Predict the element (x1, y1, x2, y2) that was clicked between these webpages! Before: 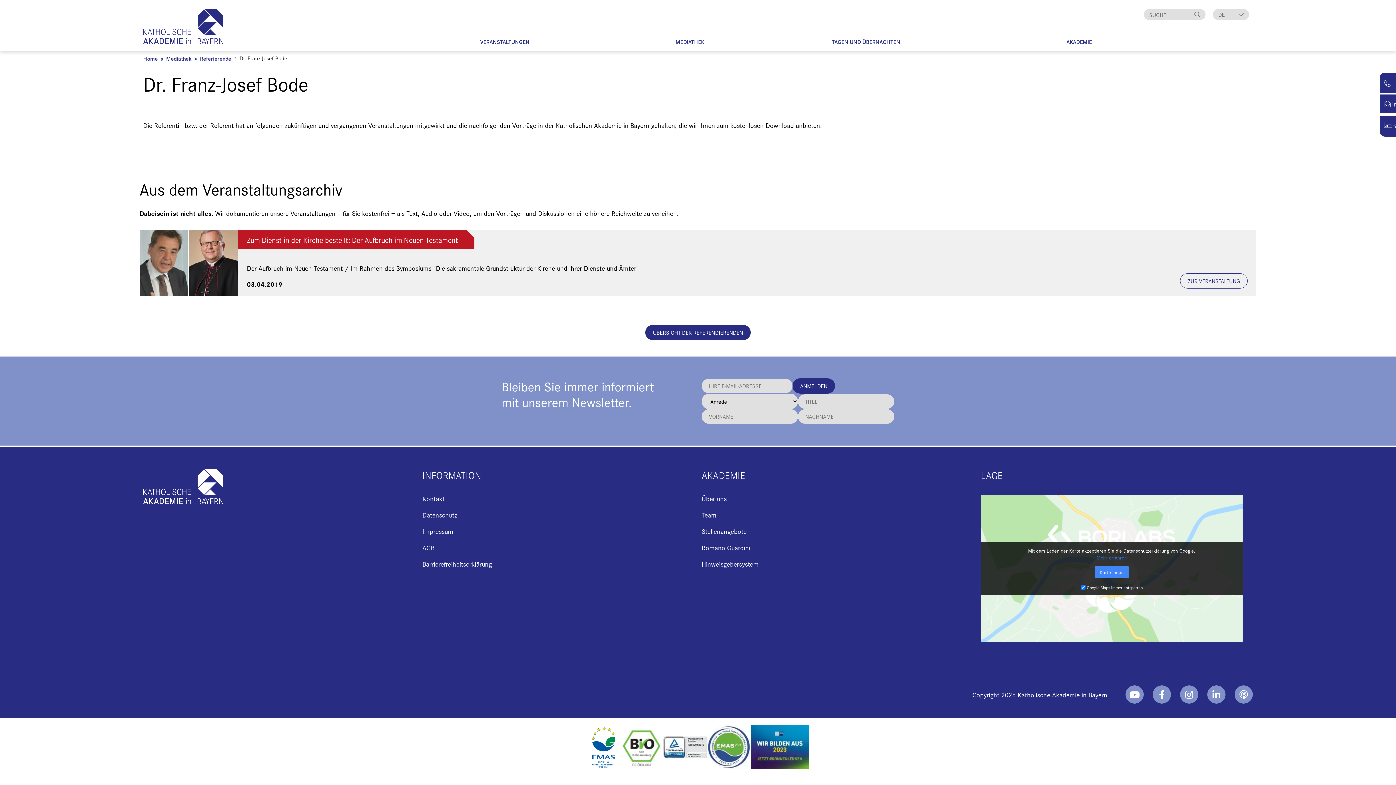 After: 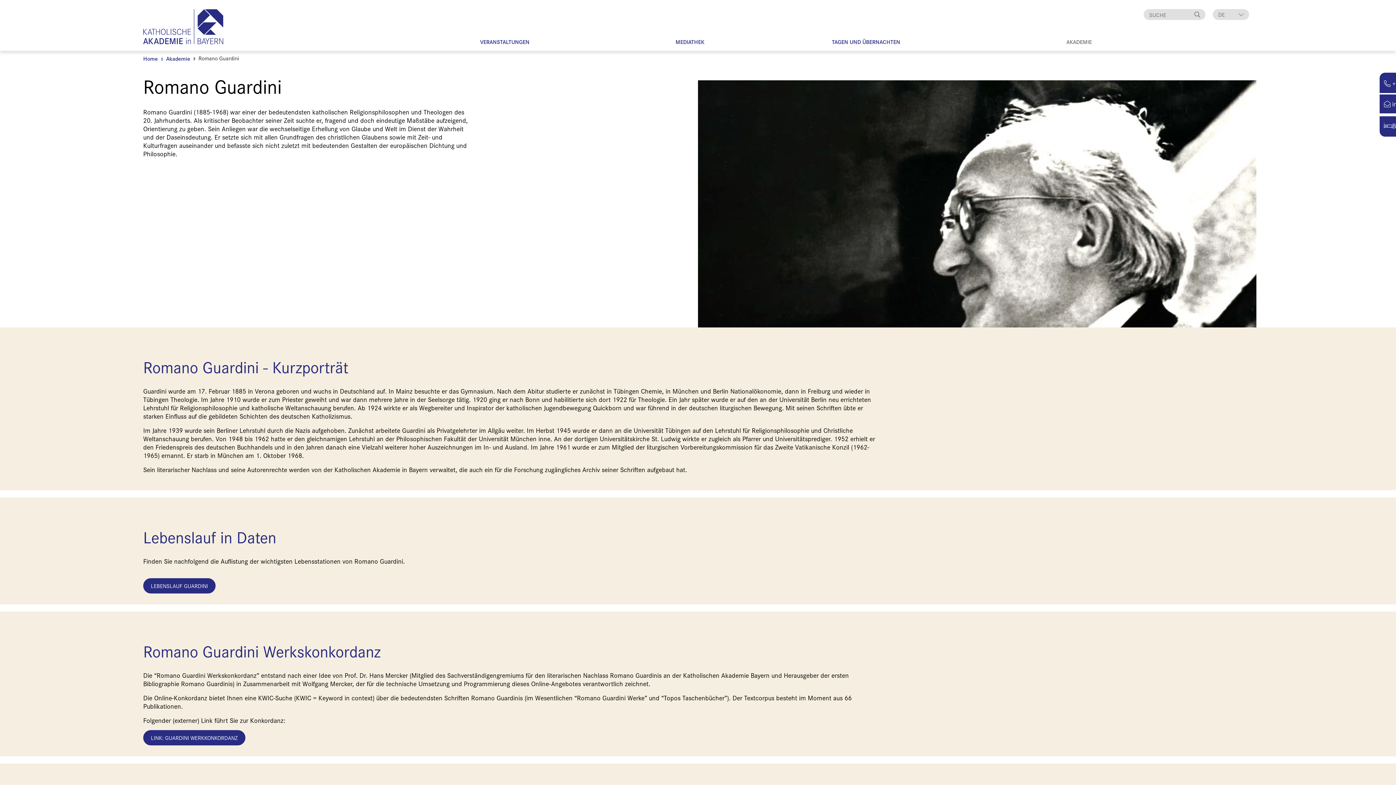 Action: bbox: (701, 540, 750, 555) label: Romano Guardini